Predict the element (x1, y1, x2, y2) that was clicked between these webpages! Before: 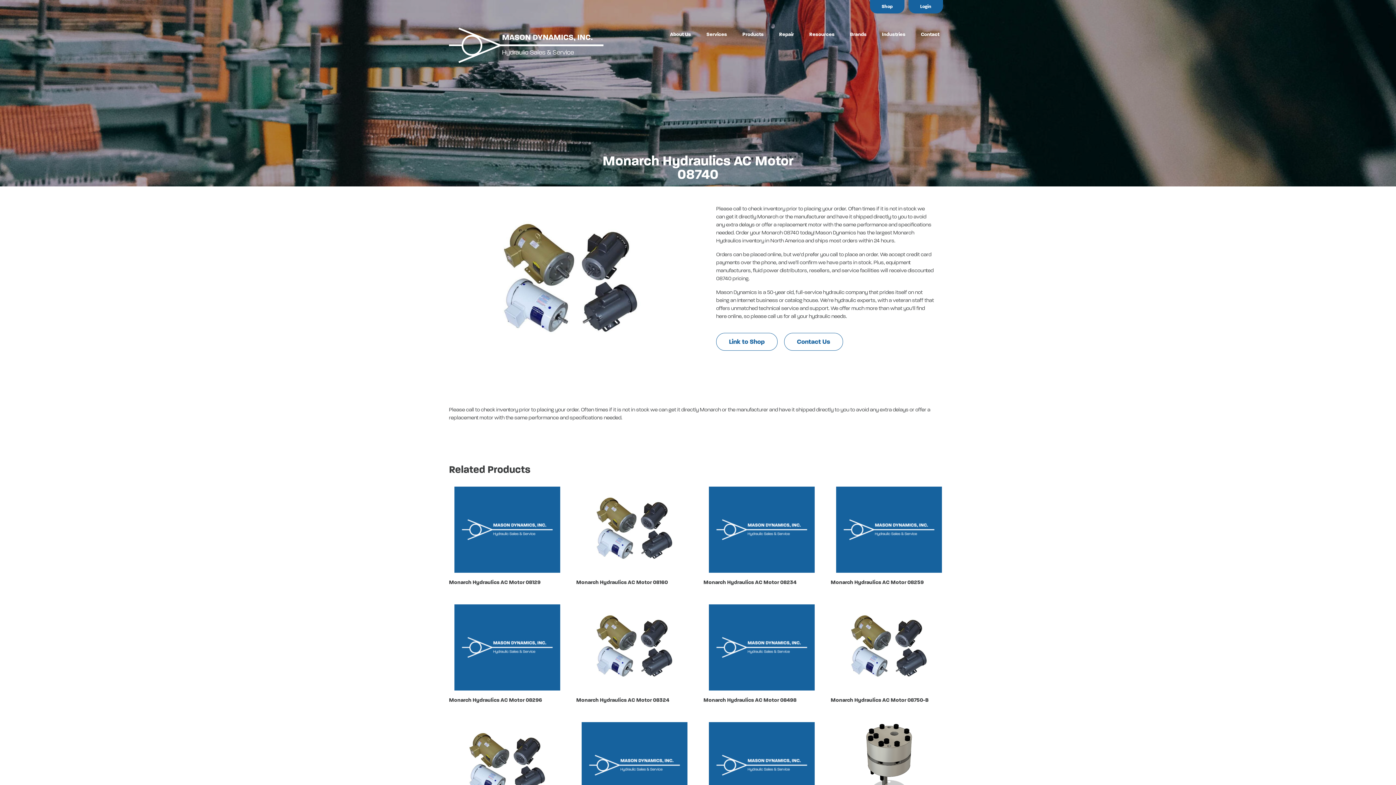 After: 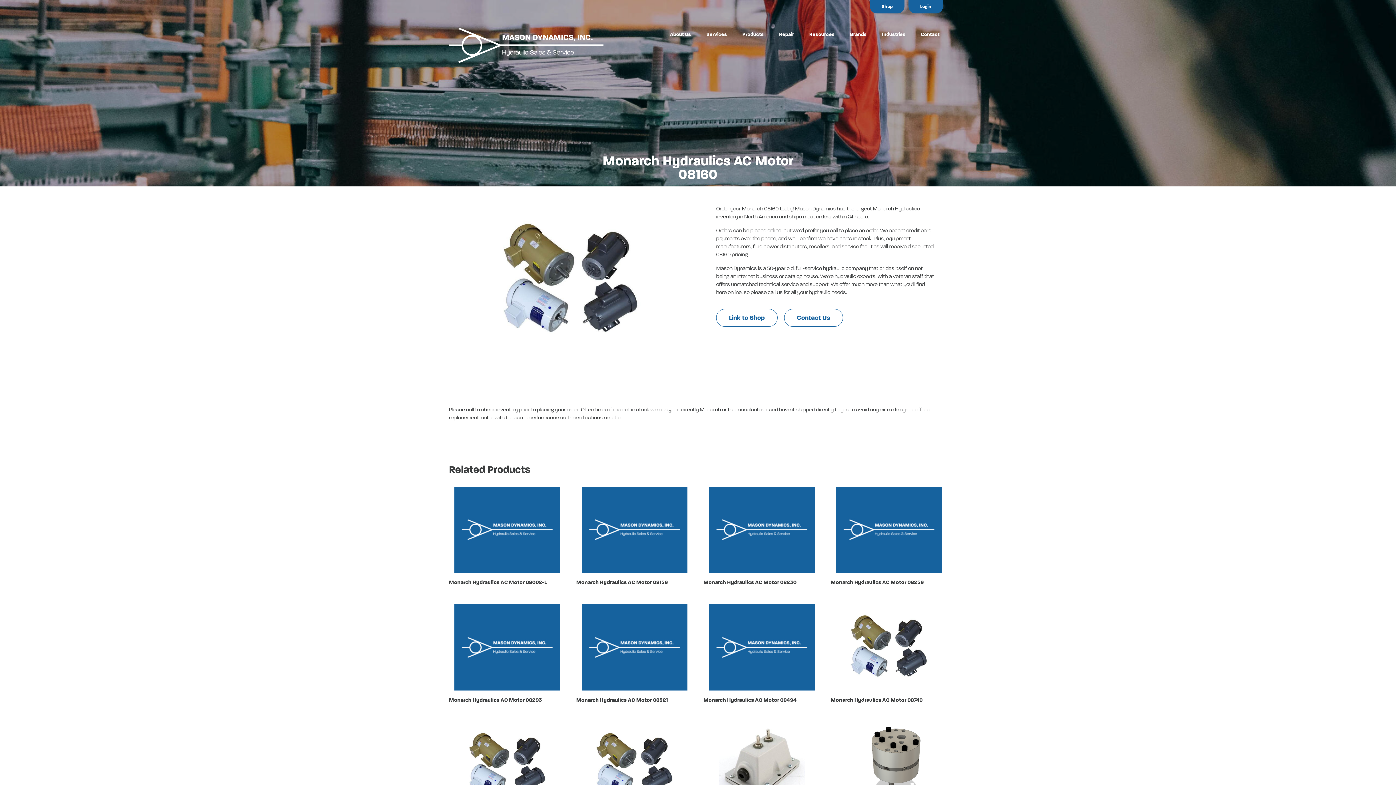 Action: bbox: (576, 526, 692, 532)